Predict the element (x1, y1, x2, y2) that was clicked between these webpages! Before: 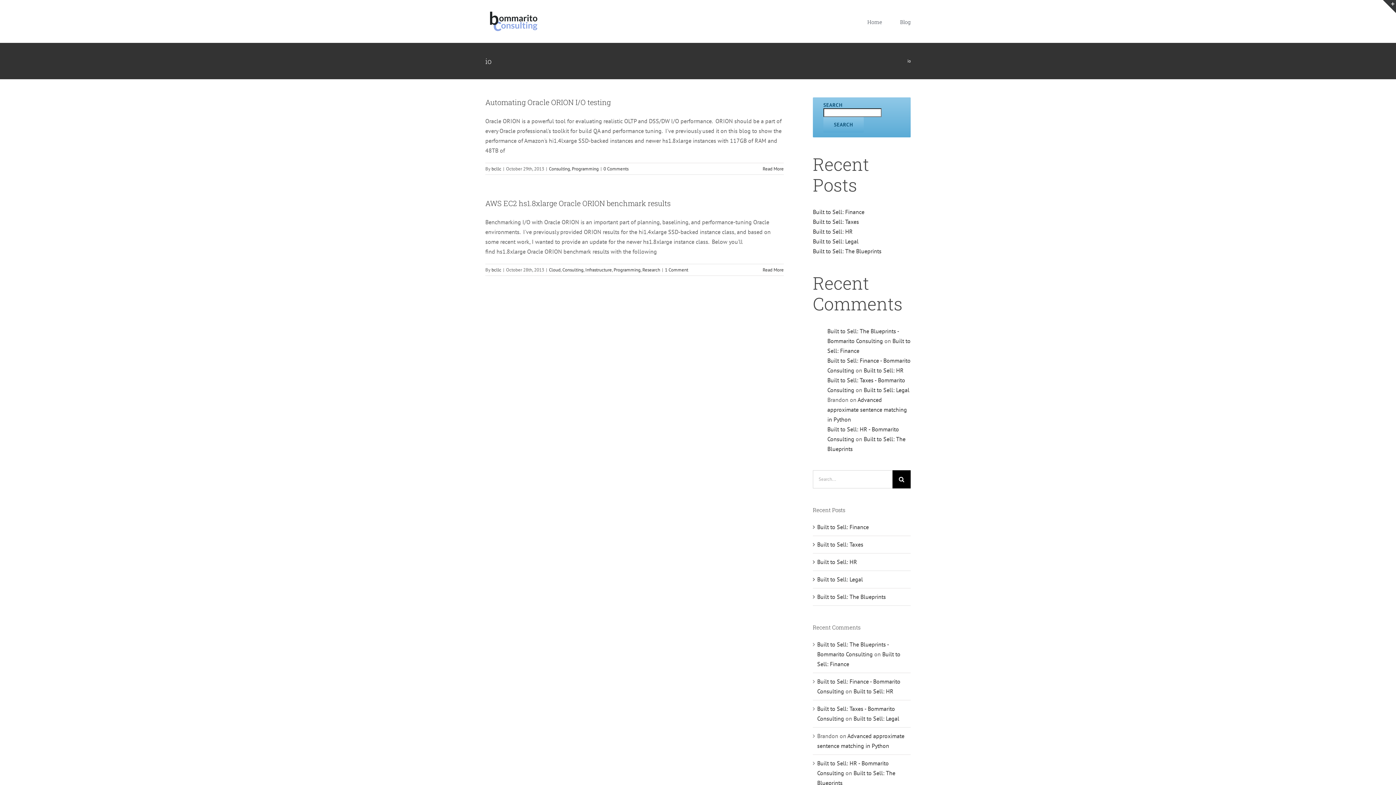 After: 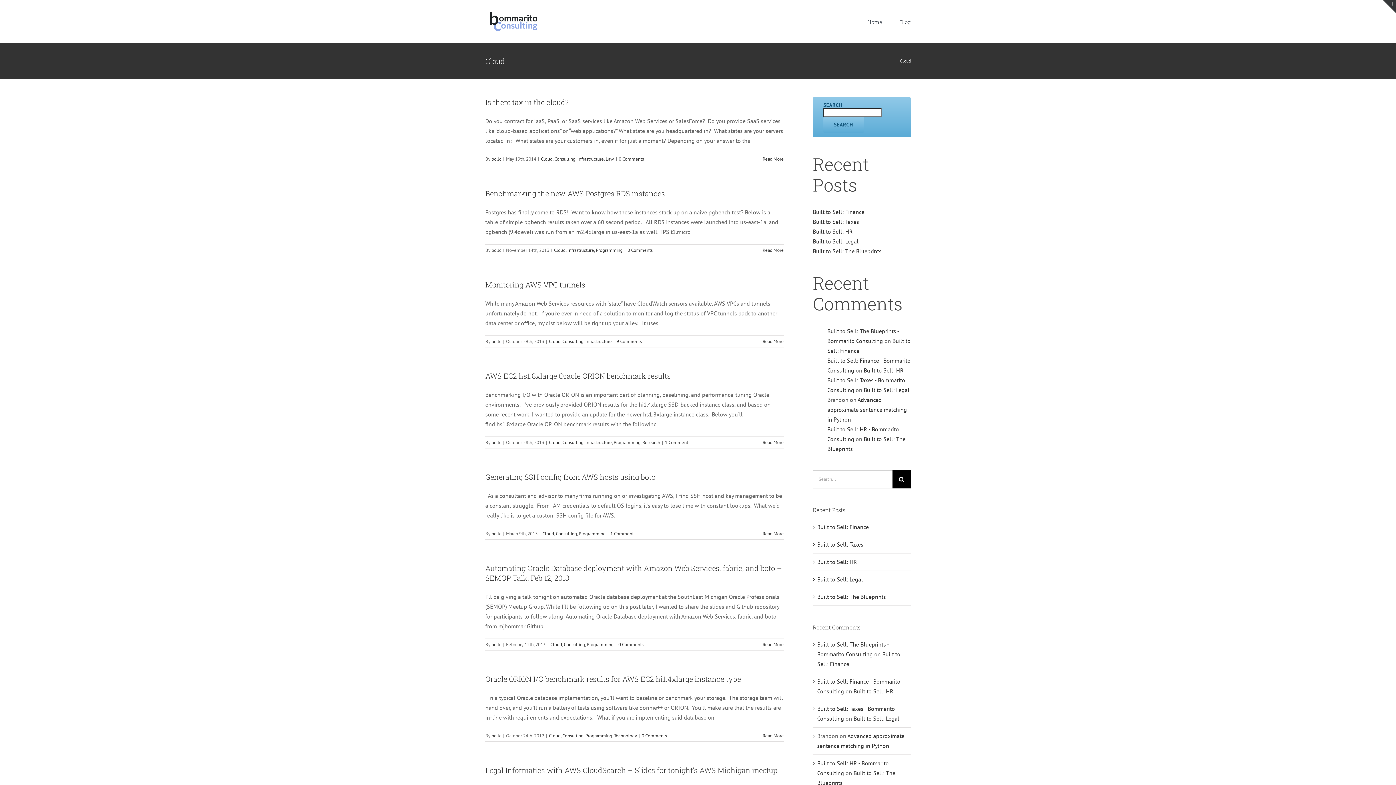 Action: label: Cloud bbox: (549, 266, 560, 272)